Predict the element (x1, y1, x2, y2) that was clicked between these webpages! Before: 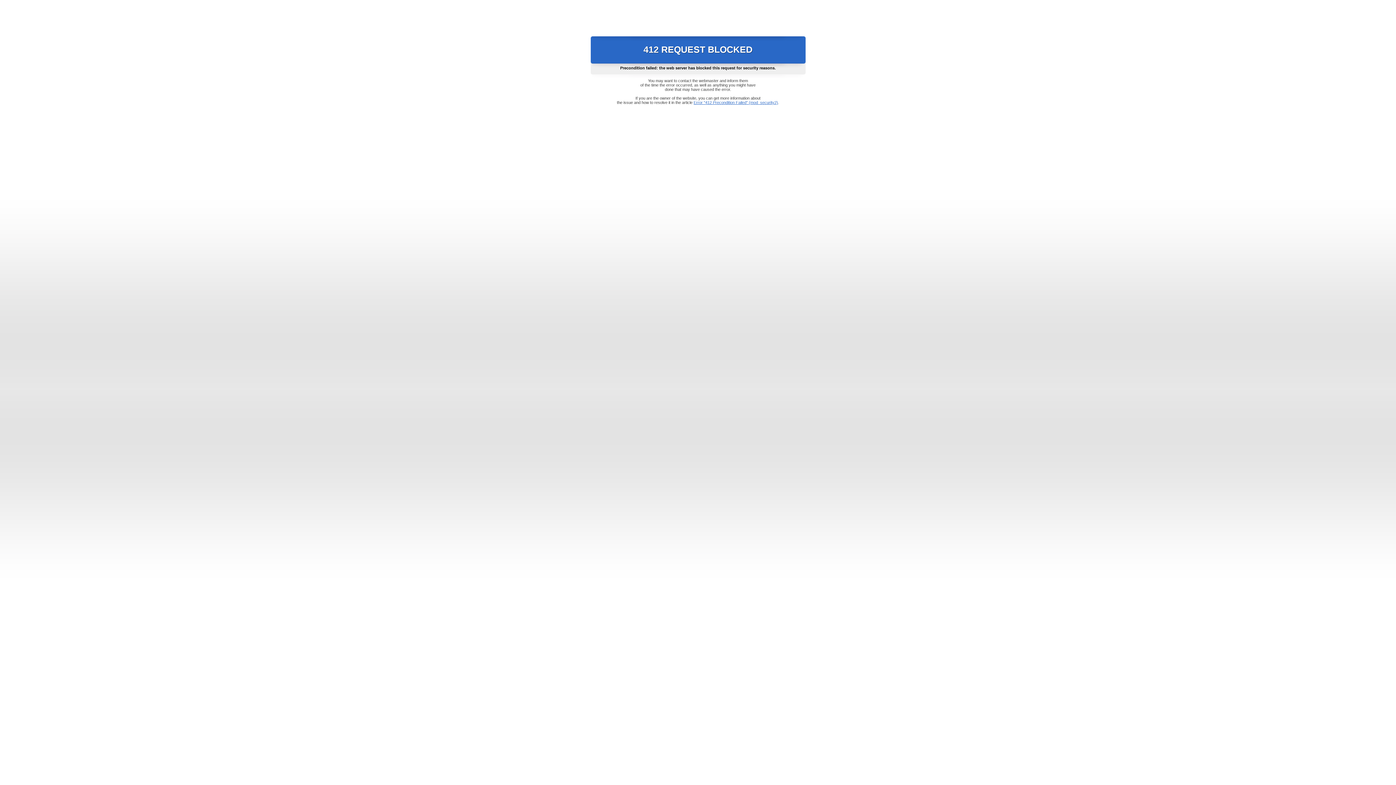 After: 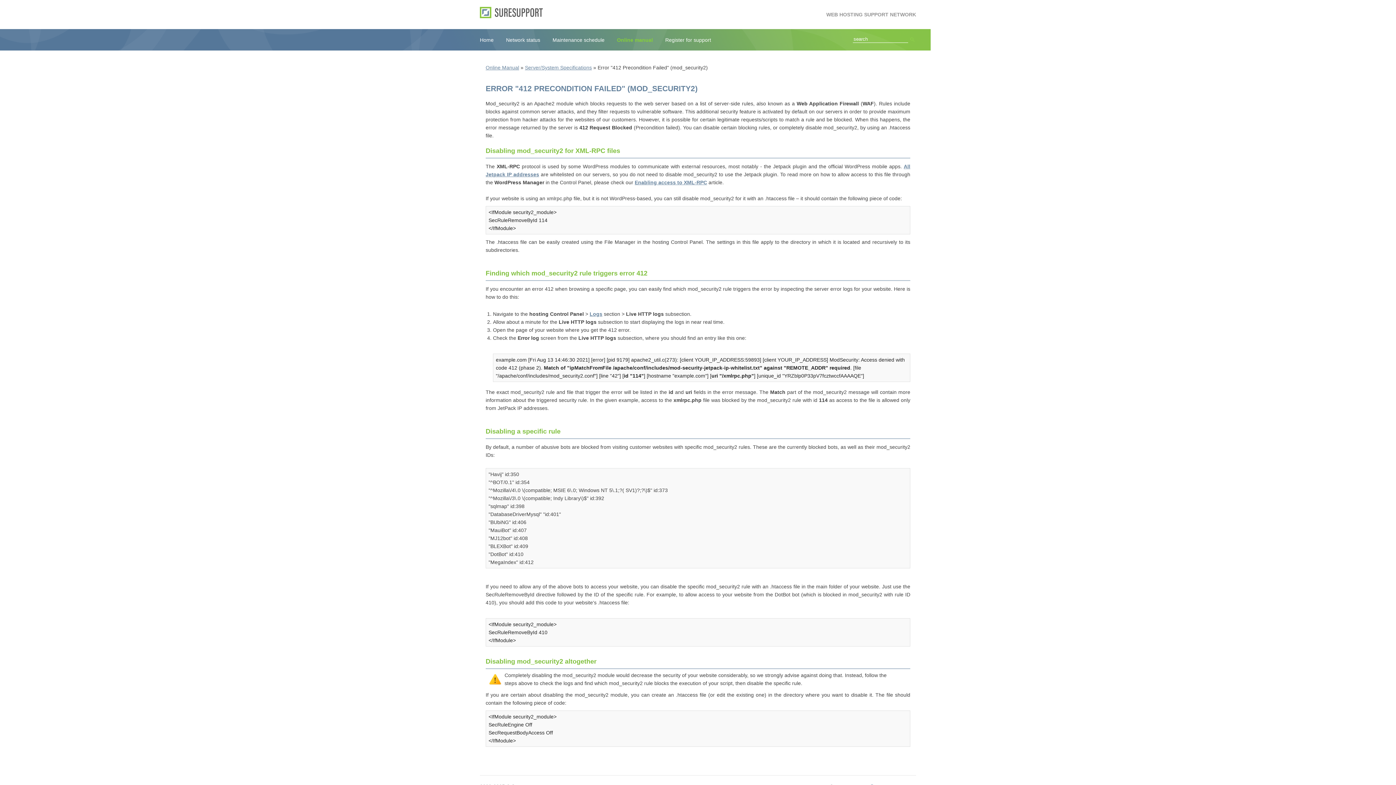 Action: label: Error "412 Precondition Failed" (mod_security2) bbox: (693, 100, 778, 104)